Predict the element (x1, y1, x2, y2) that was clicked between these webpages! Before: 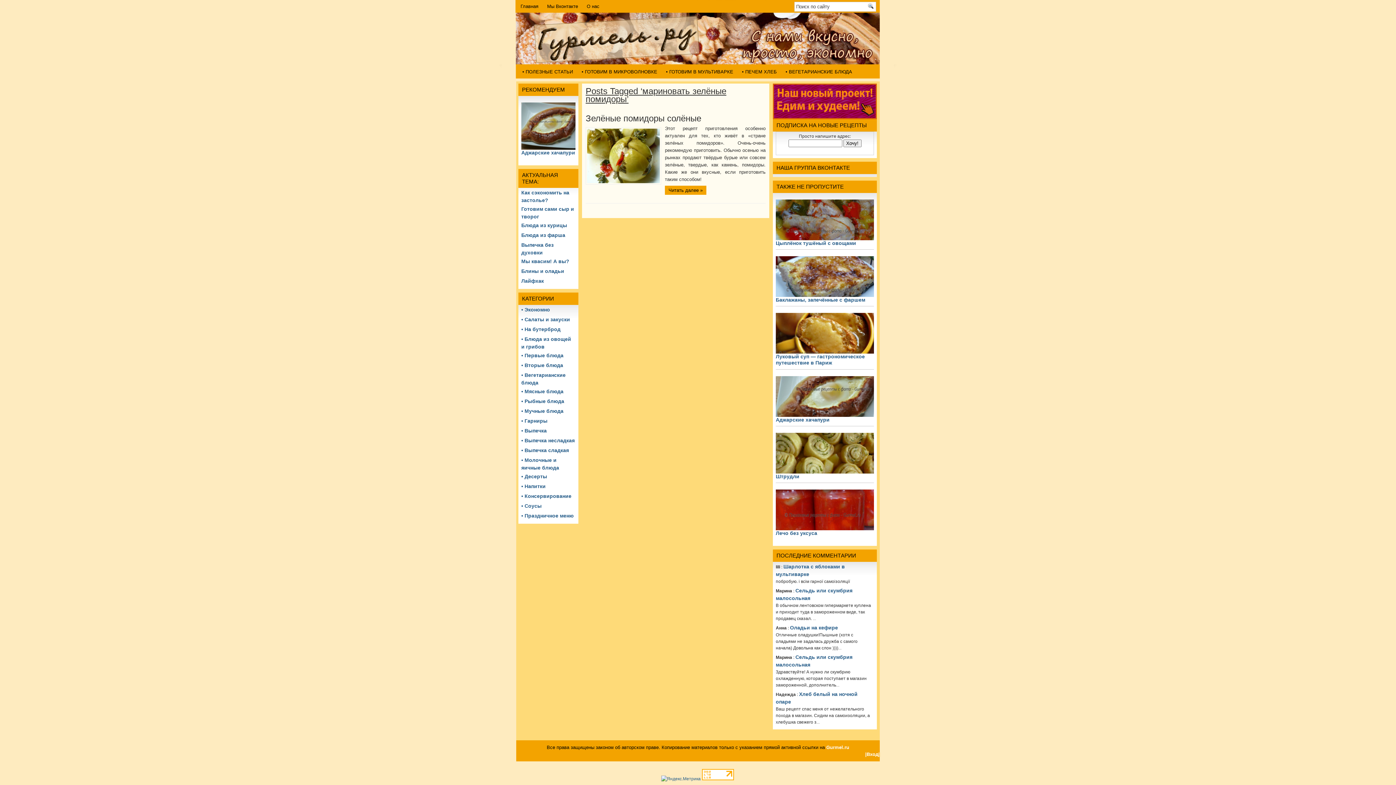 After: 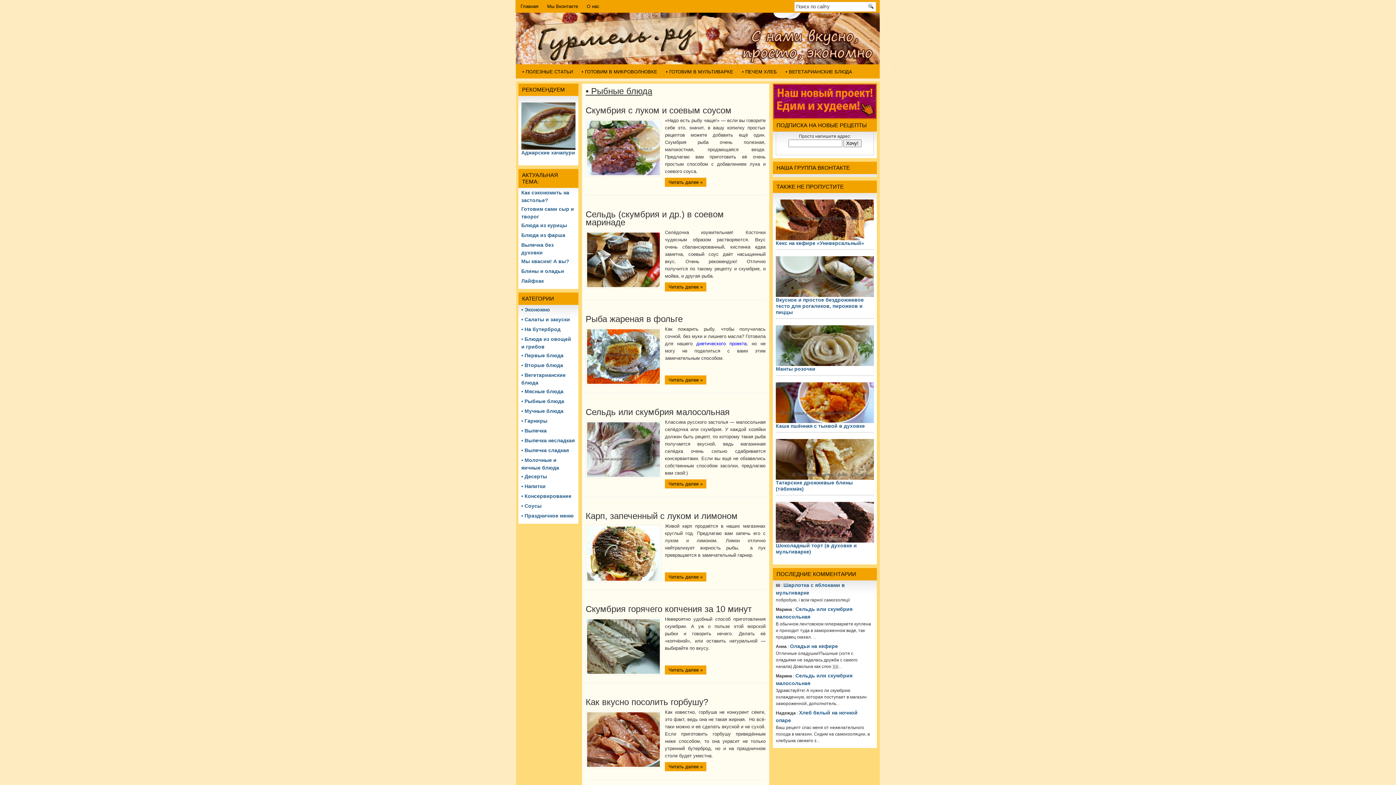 Action: bbox: (521, 398, 564, 404) label: • Рыбные блюда